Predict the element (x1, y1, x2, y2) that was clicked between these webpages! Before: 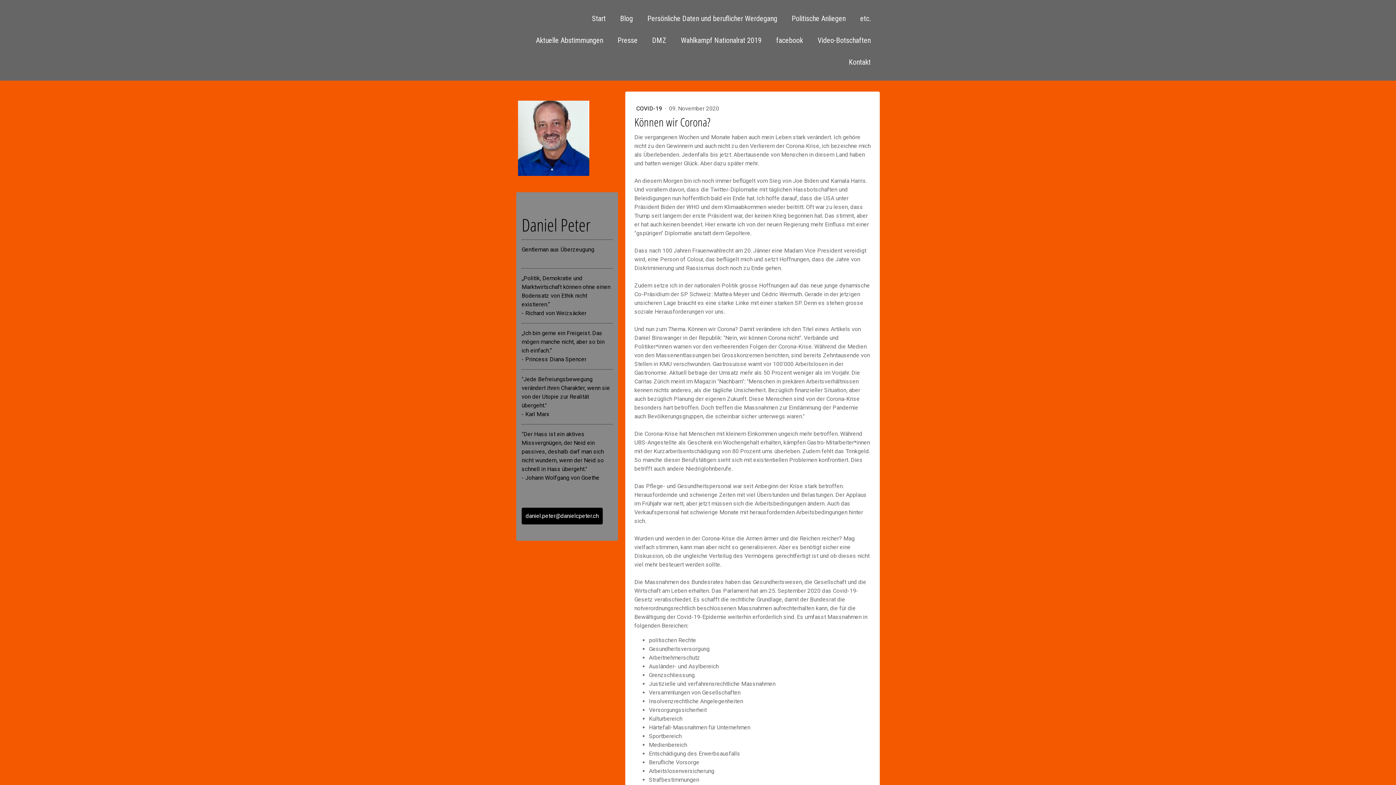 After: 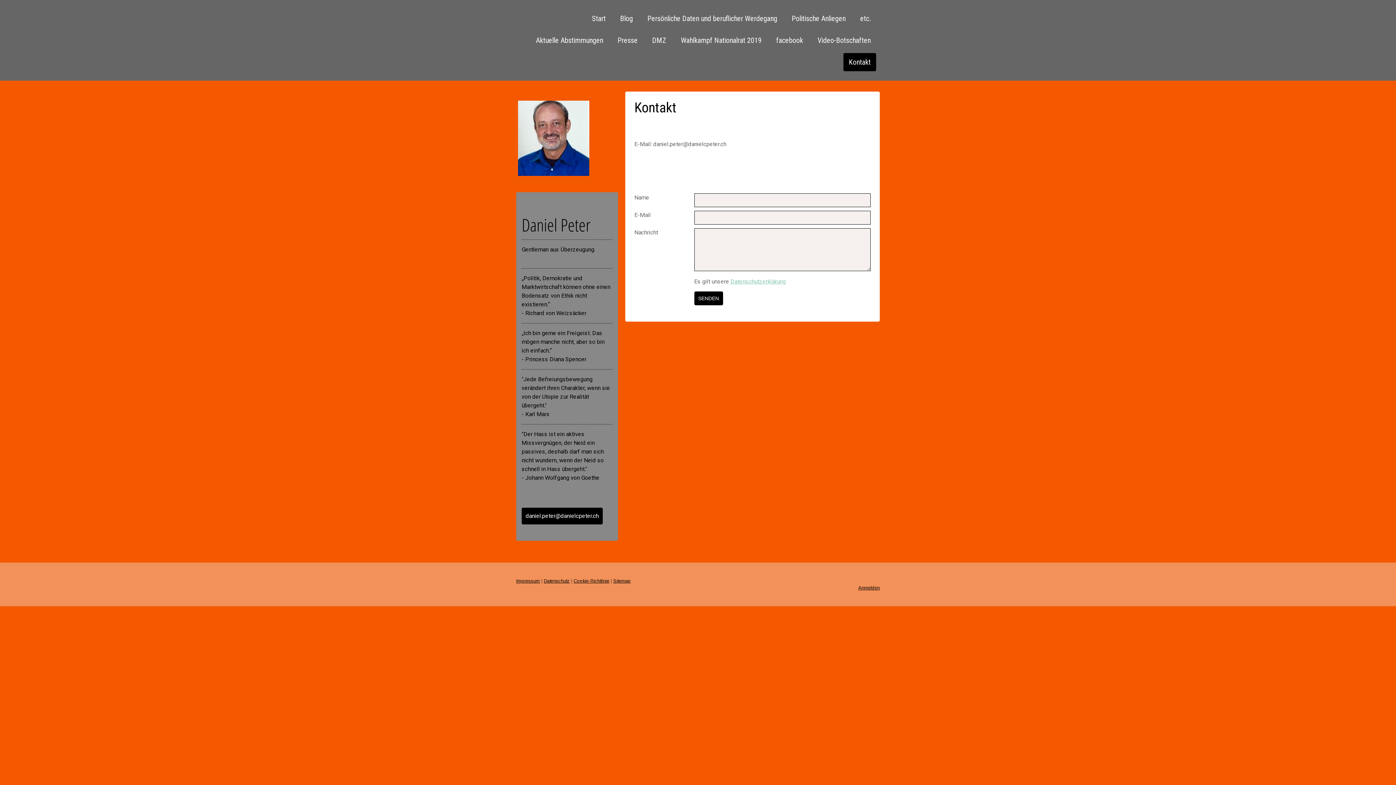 Action: label: Kontakt bbox: (843, 53, 876, 71)